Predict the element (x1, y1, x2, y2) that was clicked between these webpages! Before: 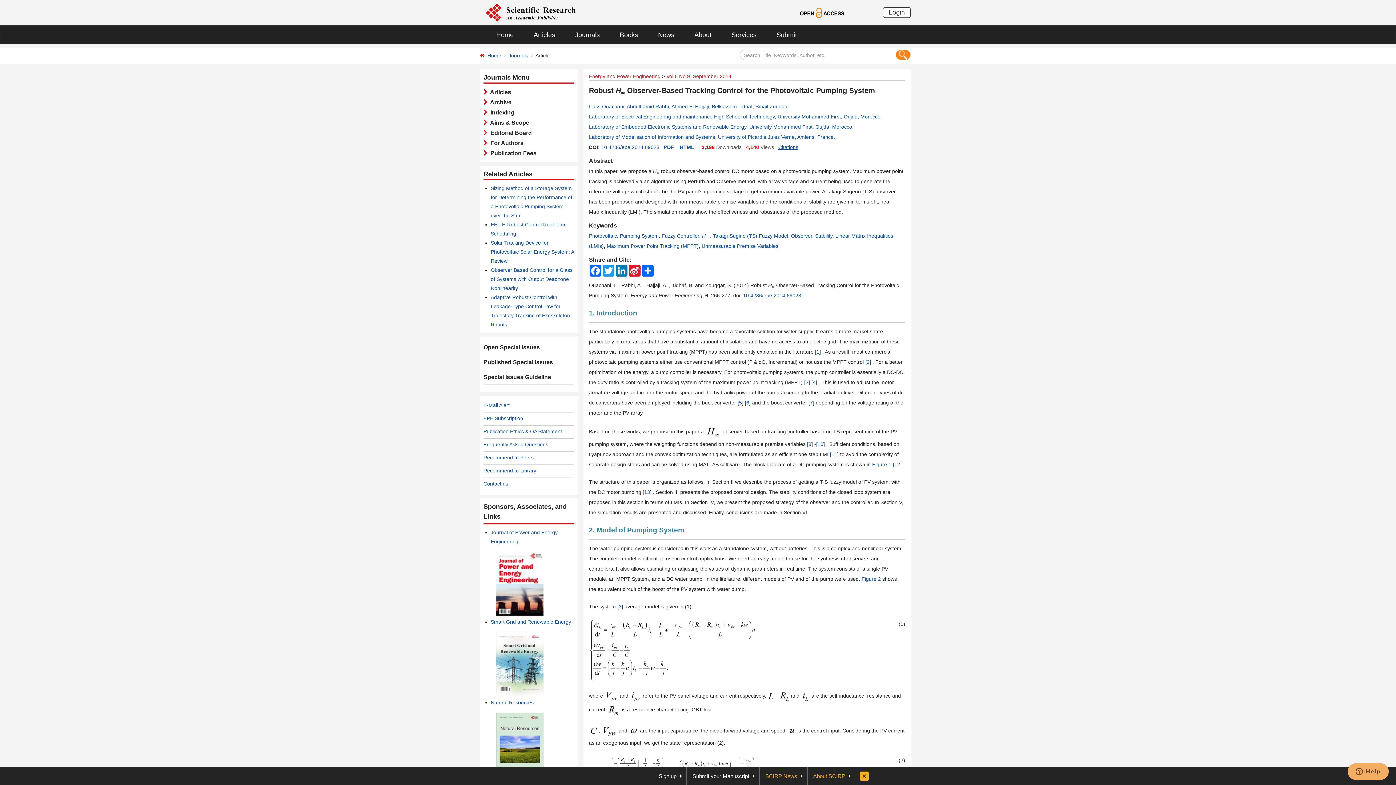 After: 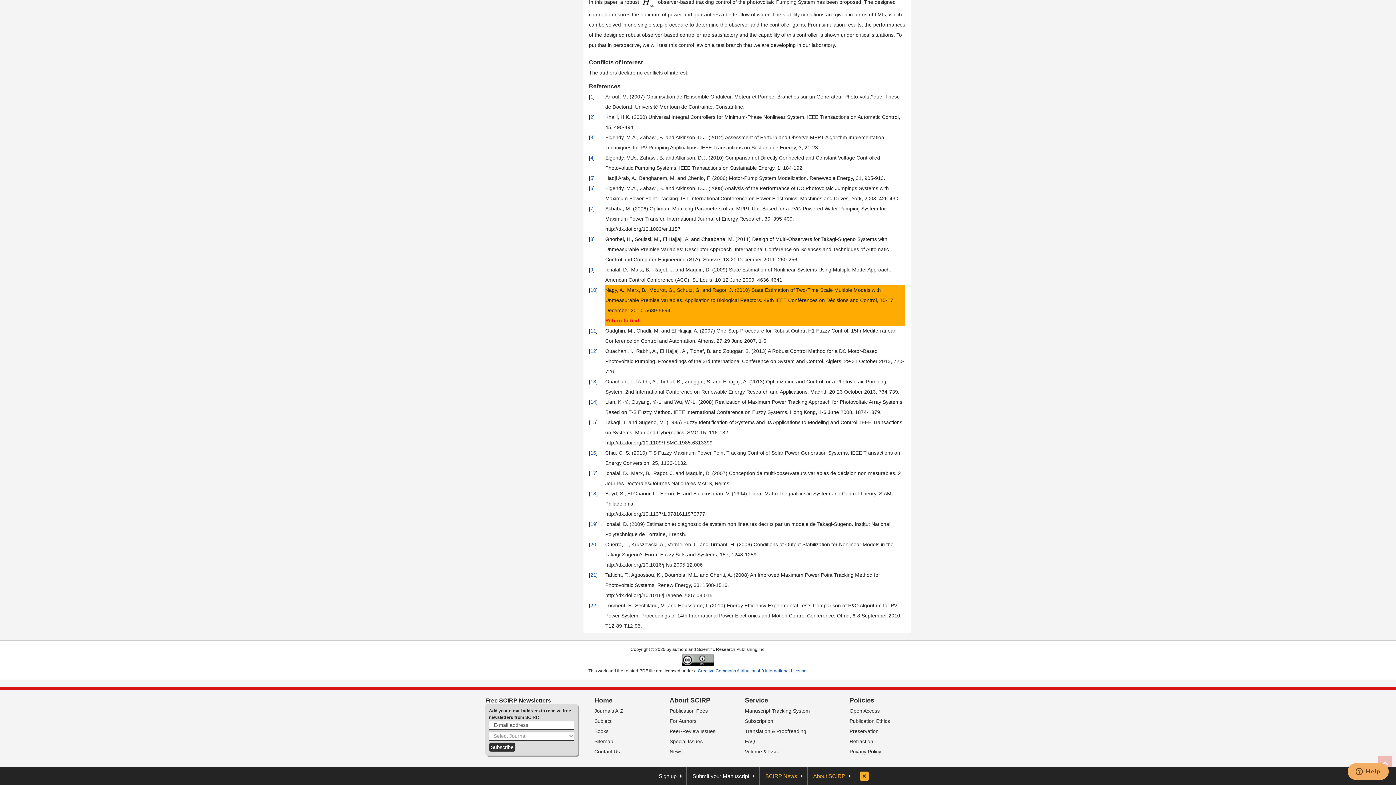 Action: label: 10 bbox: (817, 441, 823, 447)